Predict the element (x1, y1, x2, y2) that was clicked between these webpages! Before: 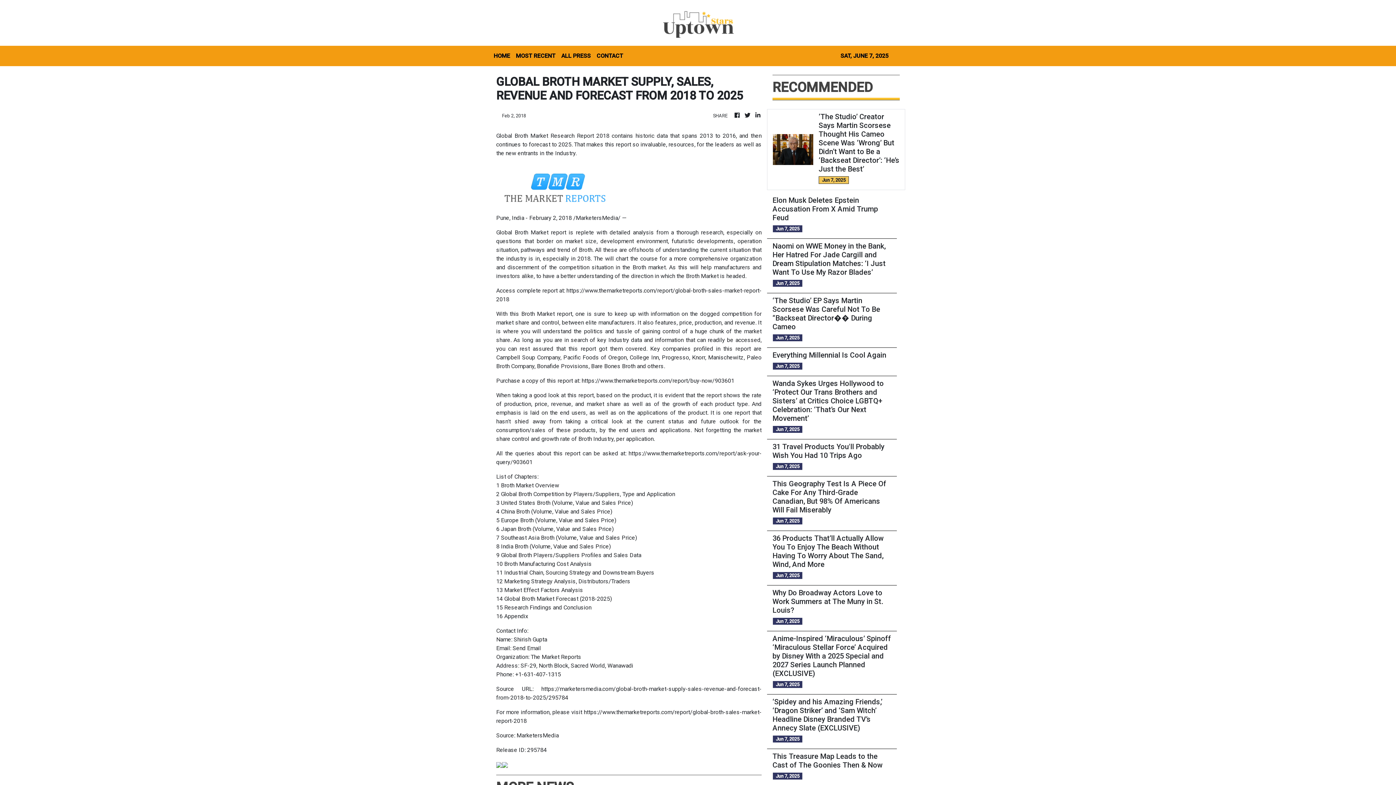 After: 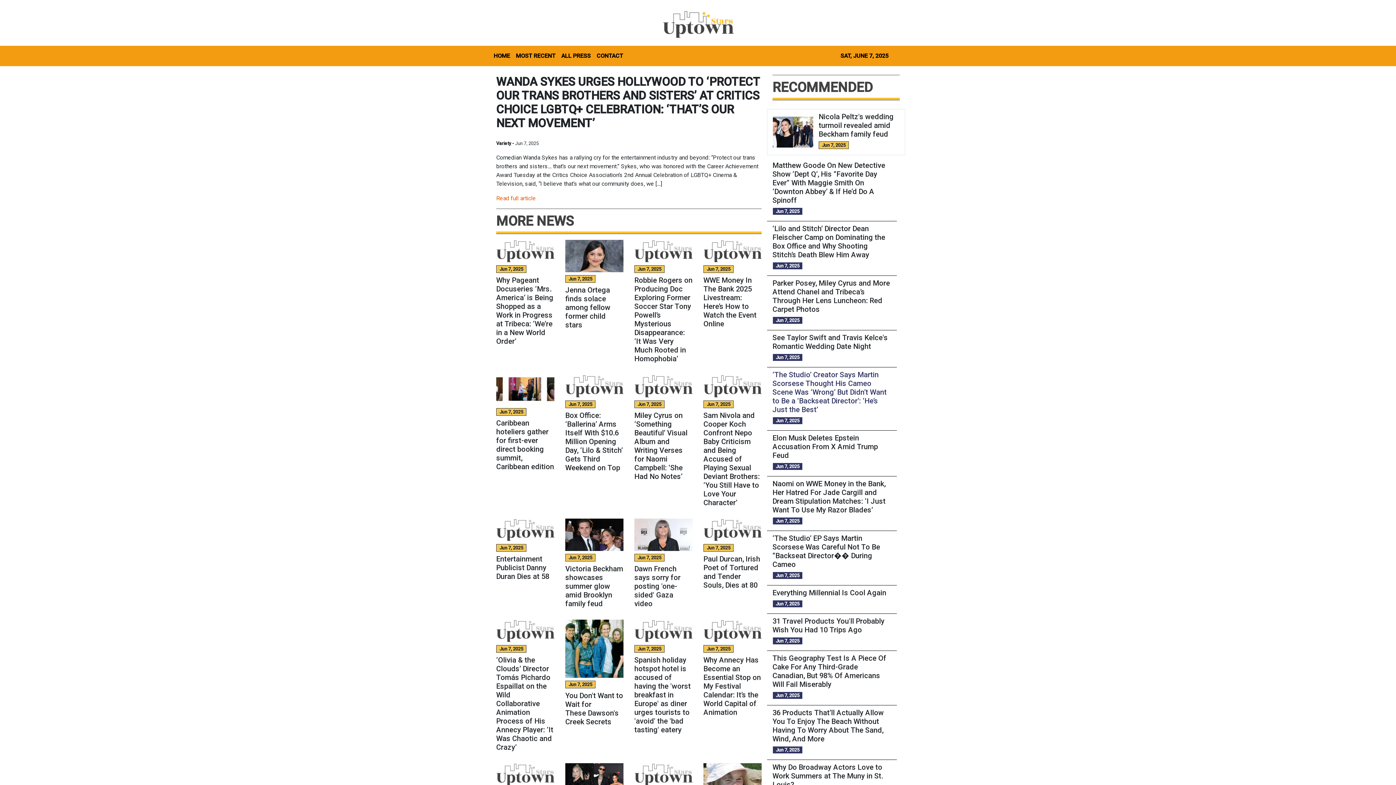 Action: bbox: (772, 379, 891, 422) label: Wanda Sykes Urges Hollywood to ‘Protect Our Trans Brothers and Sisters’ at Critics Choice LGBTQ+ Celebration: ‘That’s Our Next Movement’